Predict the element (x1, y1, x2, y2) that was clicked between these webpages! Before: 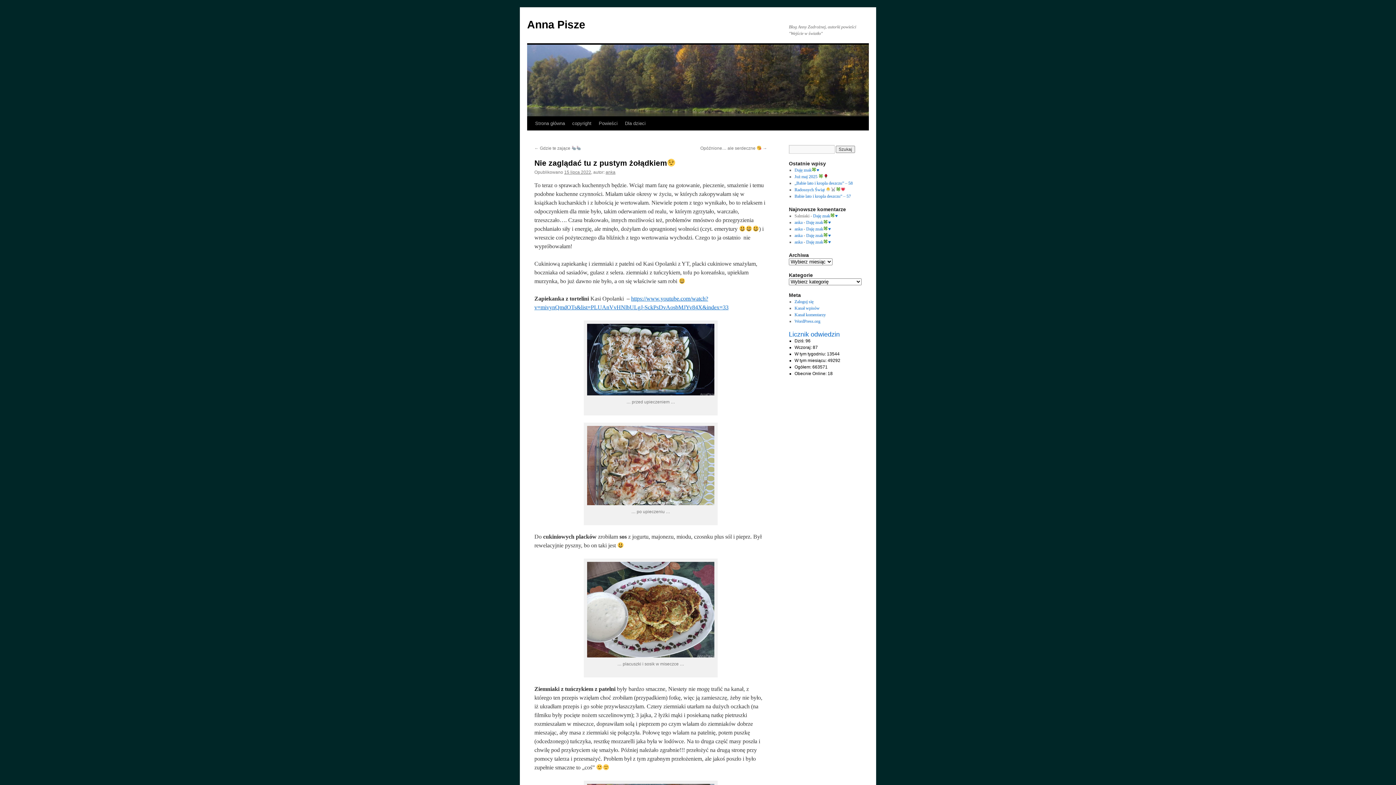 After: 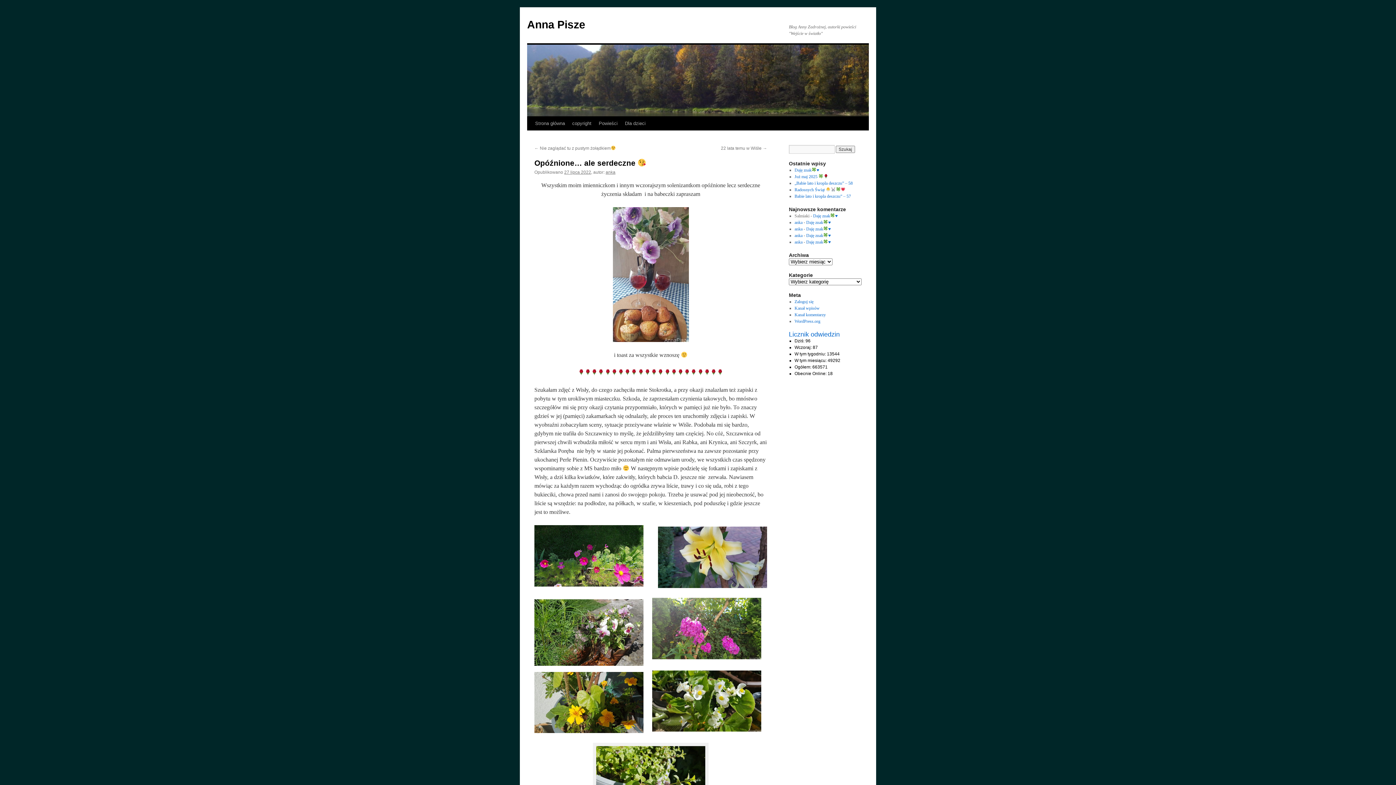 Action: label: Opóźnione… ale serdeczne  → bbox: (700, 145, 767, 150)